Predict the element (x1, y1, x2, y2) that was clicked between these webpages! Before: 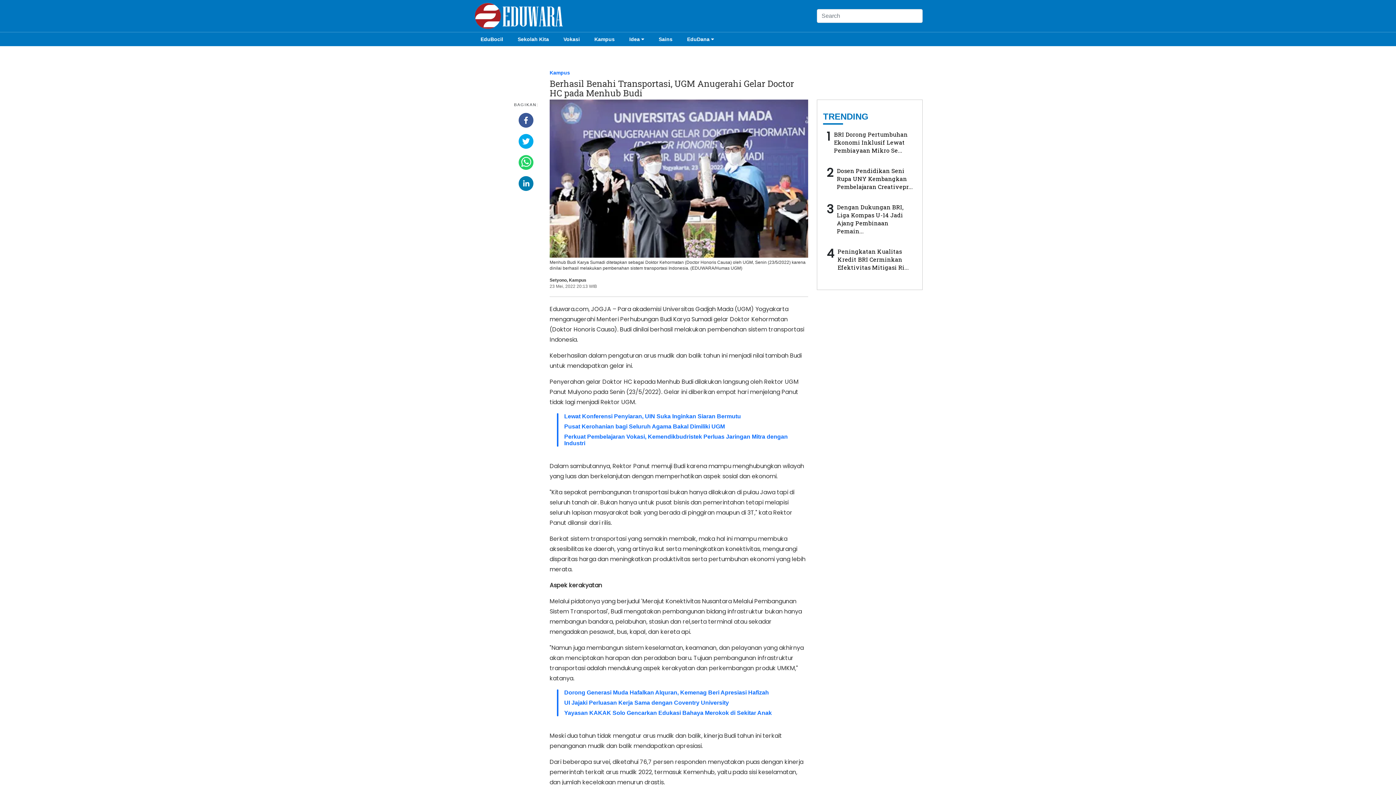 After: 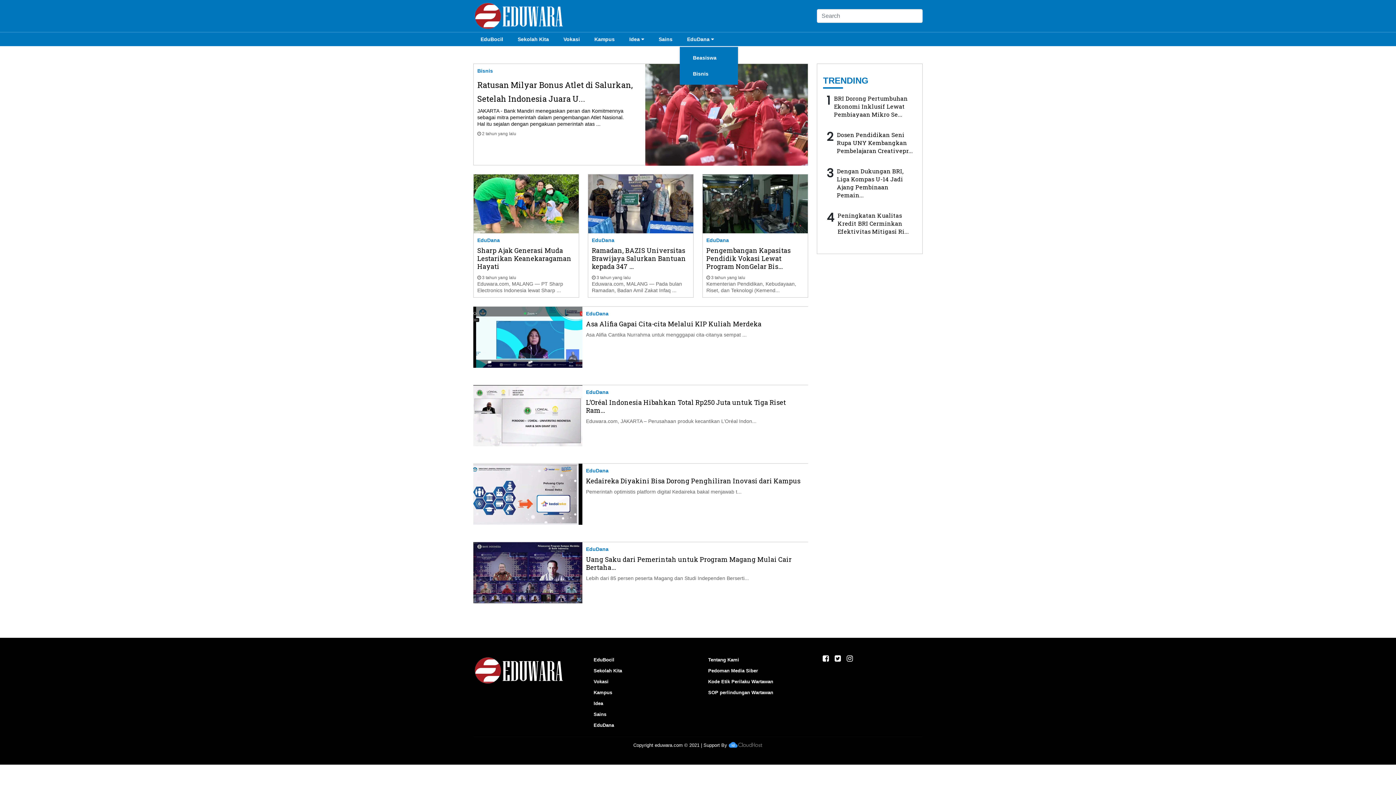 Action: bbox: (680, 31, 721, 46) label: EduDana 